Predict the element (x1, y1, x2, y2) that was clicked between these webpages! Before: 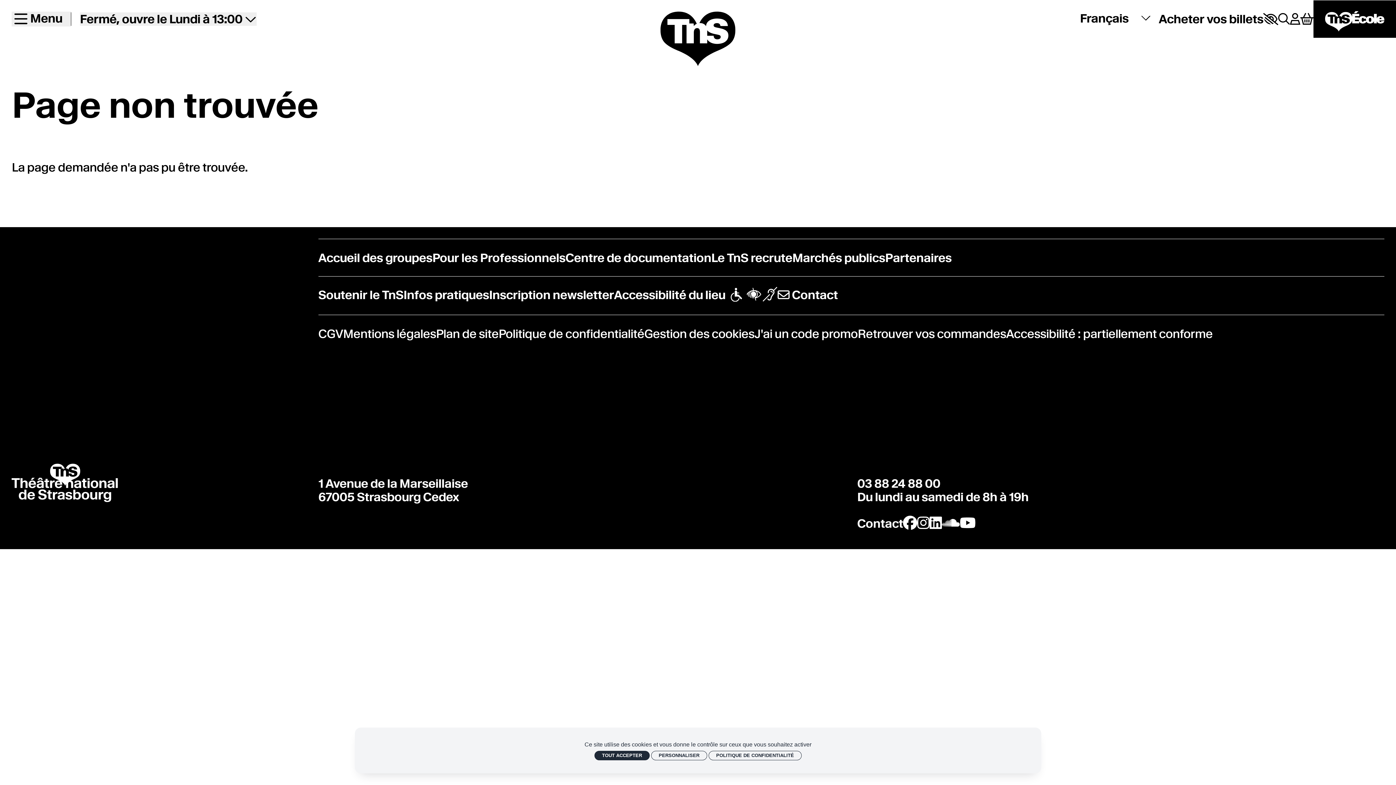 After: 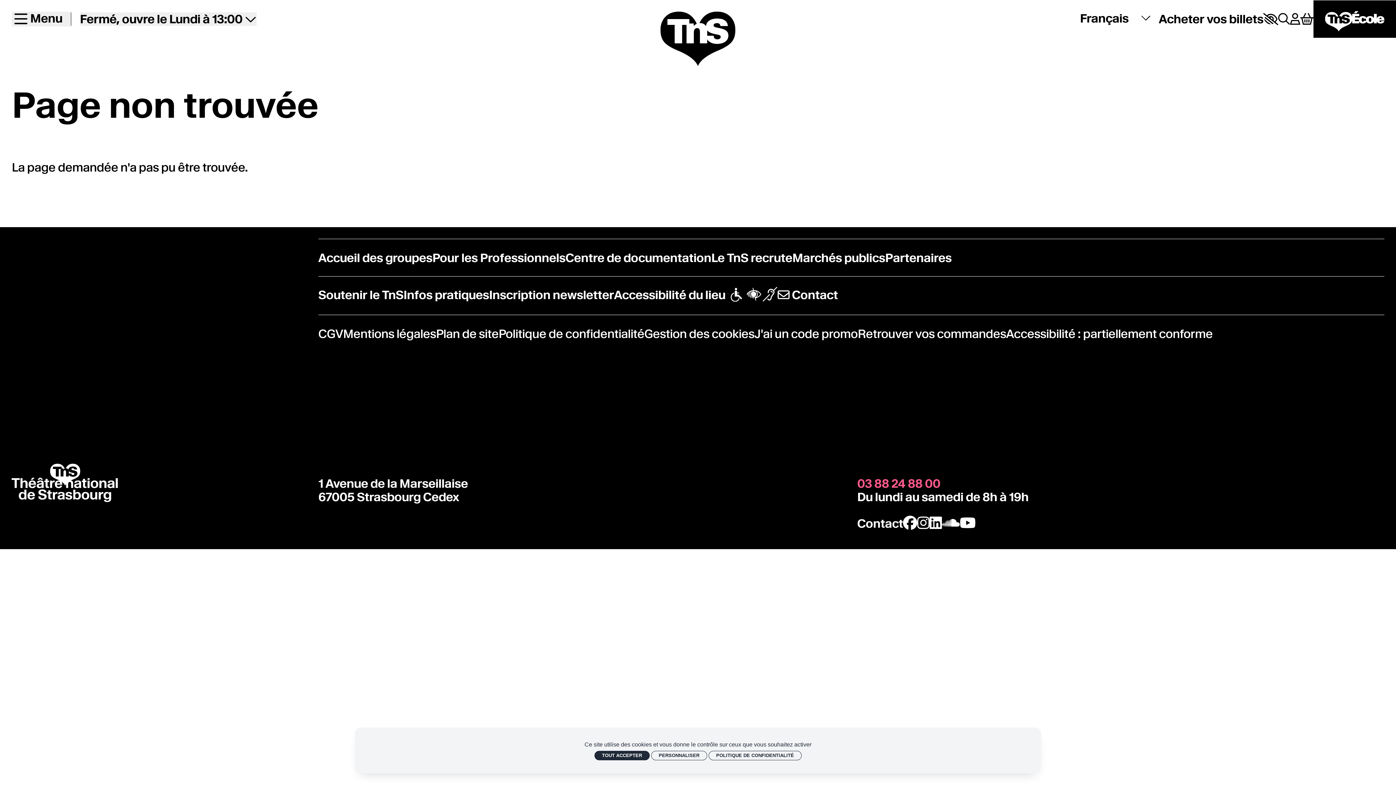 Action: bbox: (857, 476, 940, 490) label: 03 88 24 88 00